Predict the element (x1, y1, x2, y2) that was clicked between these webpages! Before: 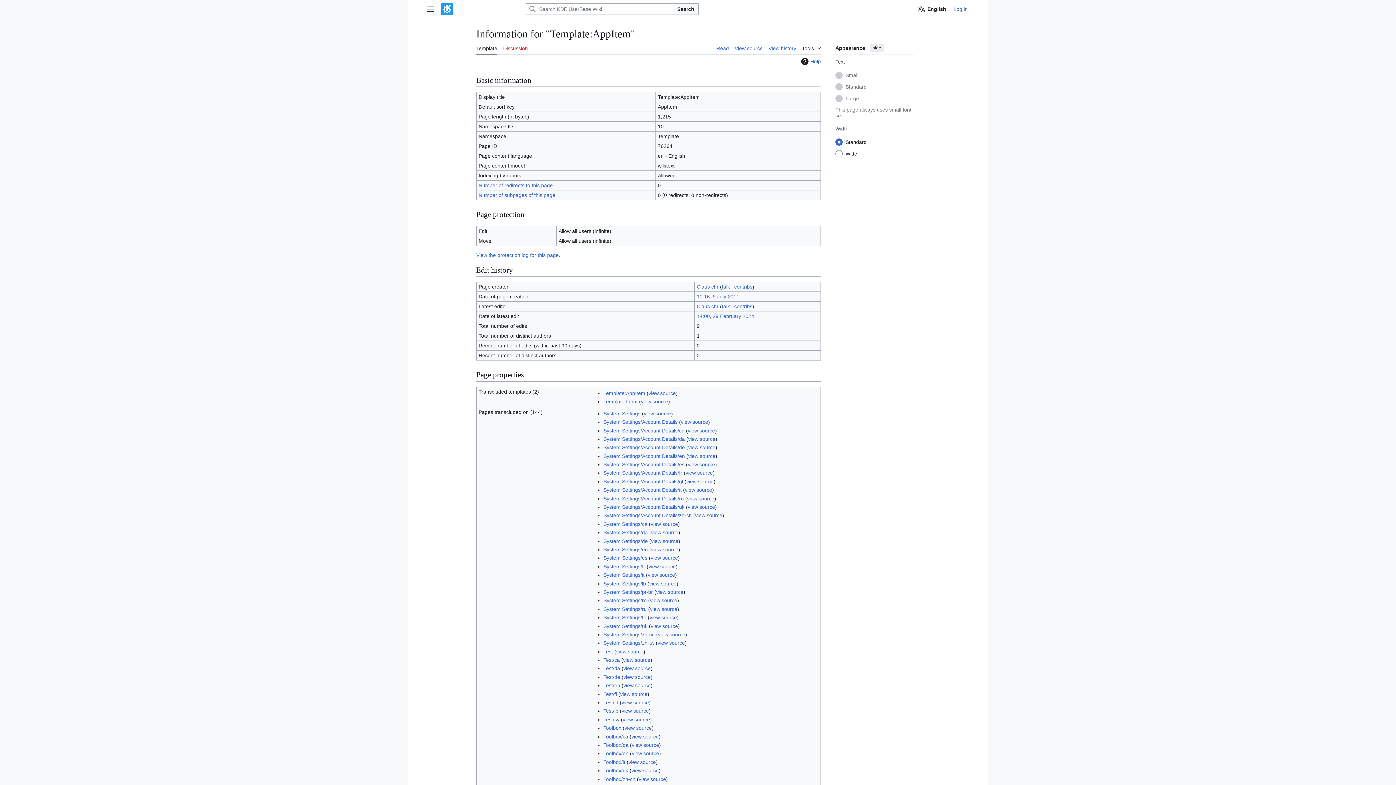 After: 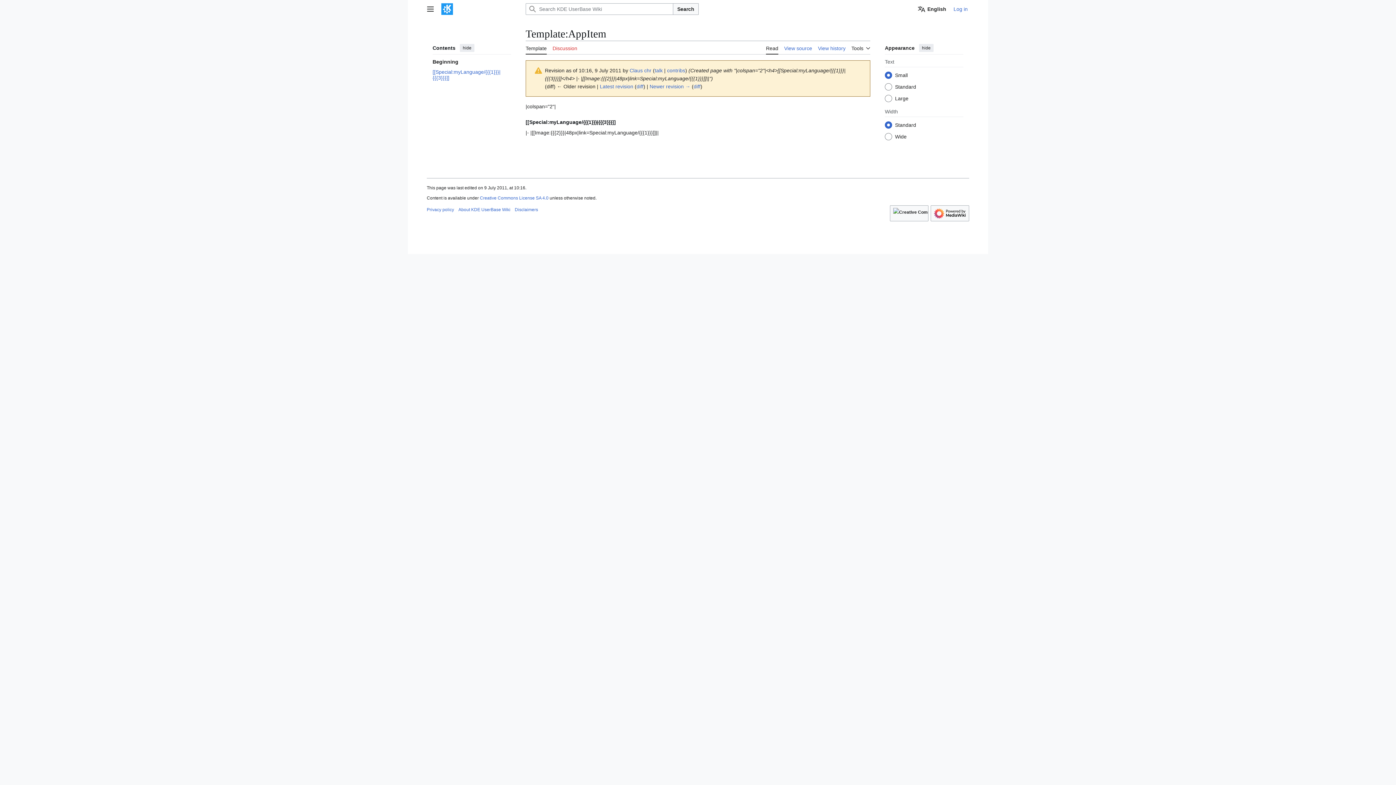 Action: label: 10:16, 9 July 2011 bbox: (696, 293, 739, 299)